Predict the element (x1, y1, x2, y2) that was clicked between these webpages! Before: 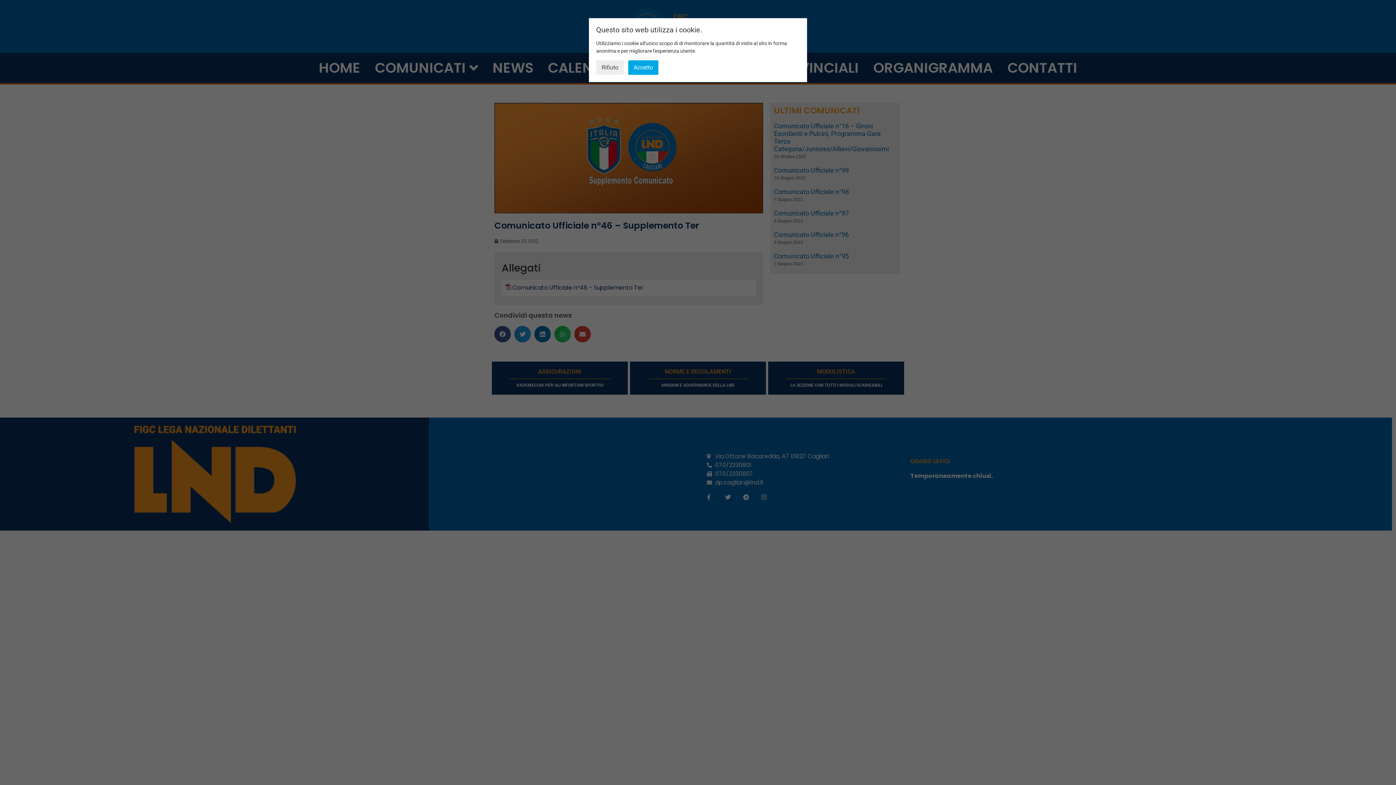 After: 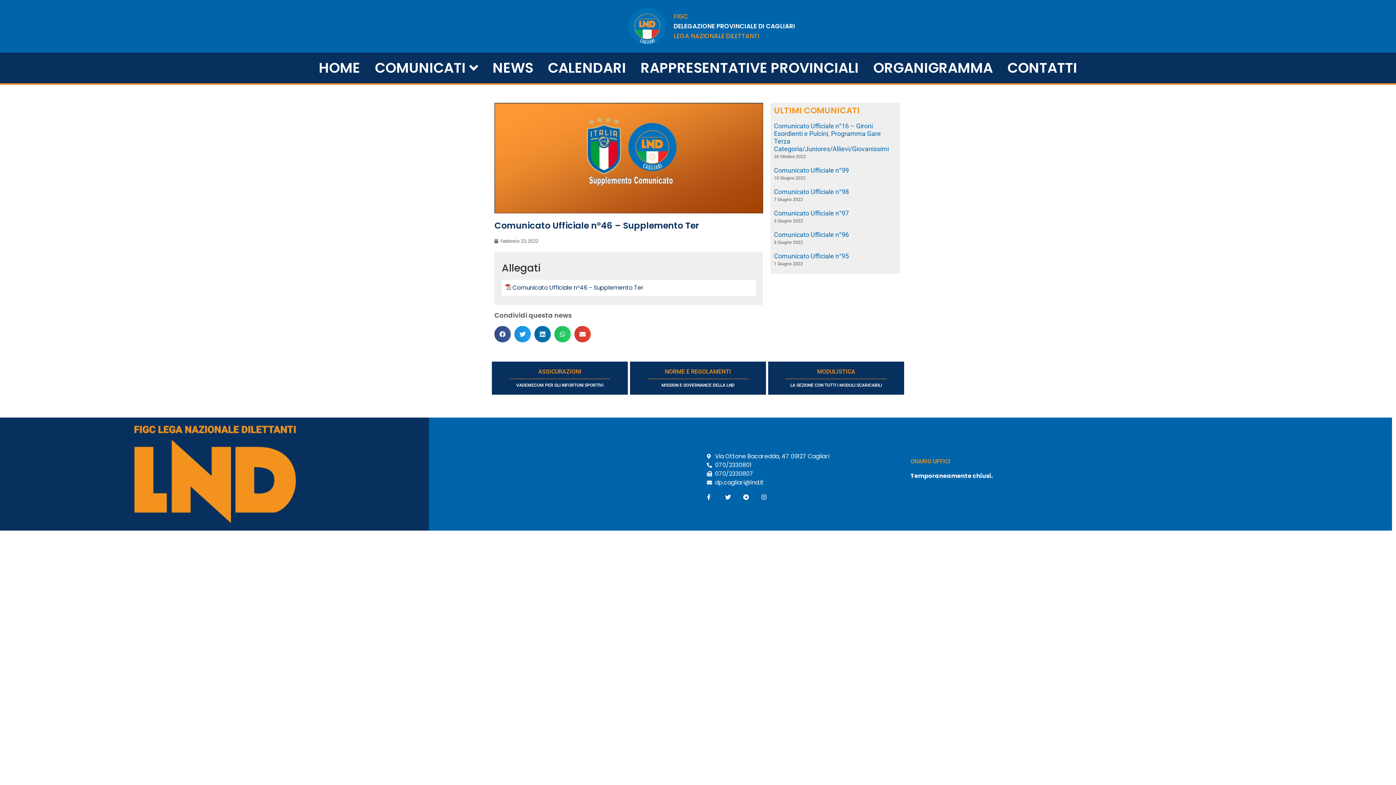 Action: label: Rifiuto bbox: (596, 60, 624, 74)